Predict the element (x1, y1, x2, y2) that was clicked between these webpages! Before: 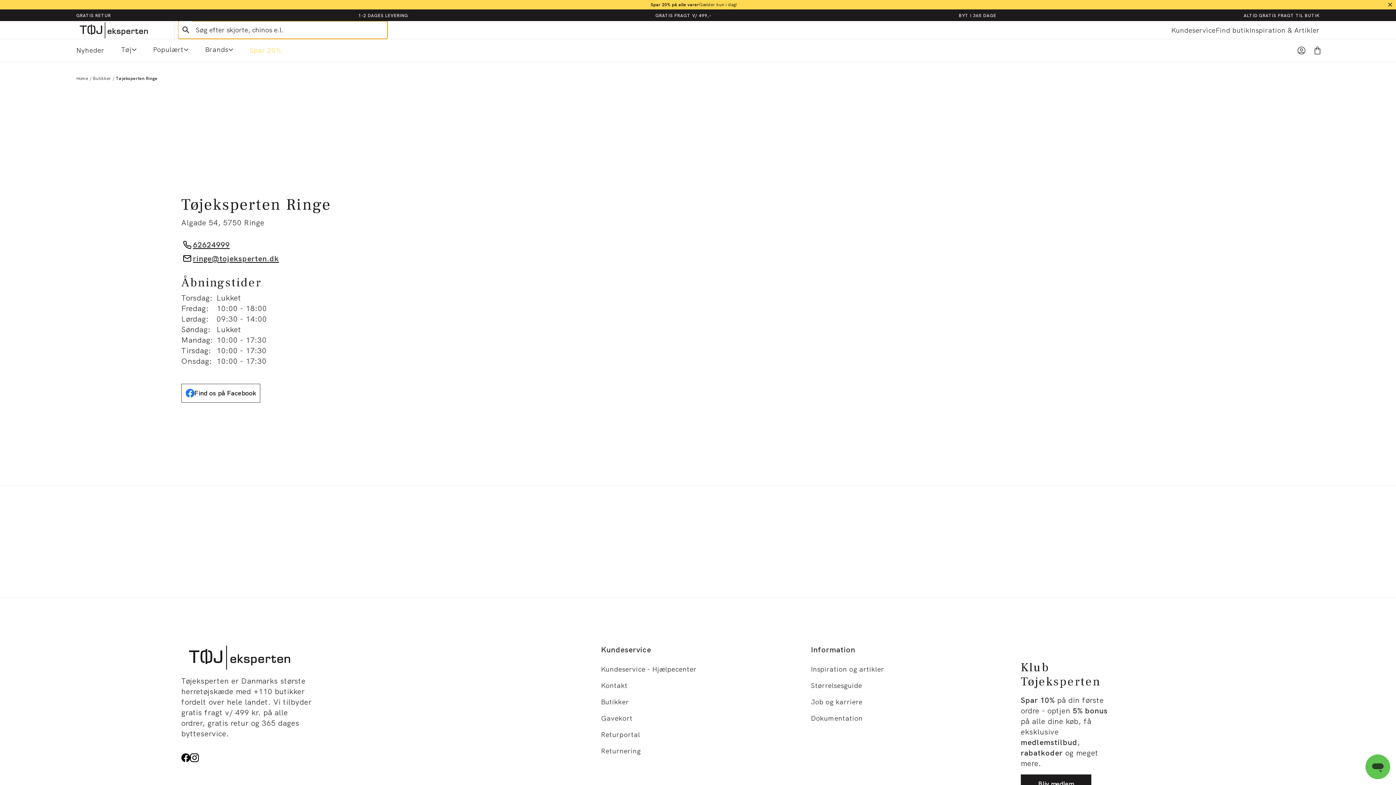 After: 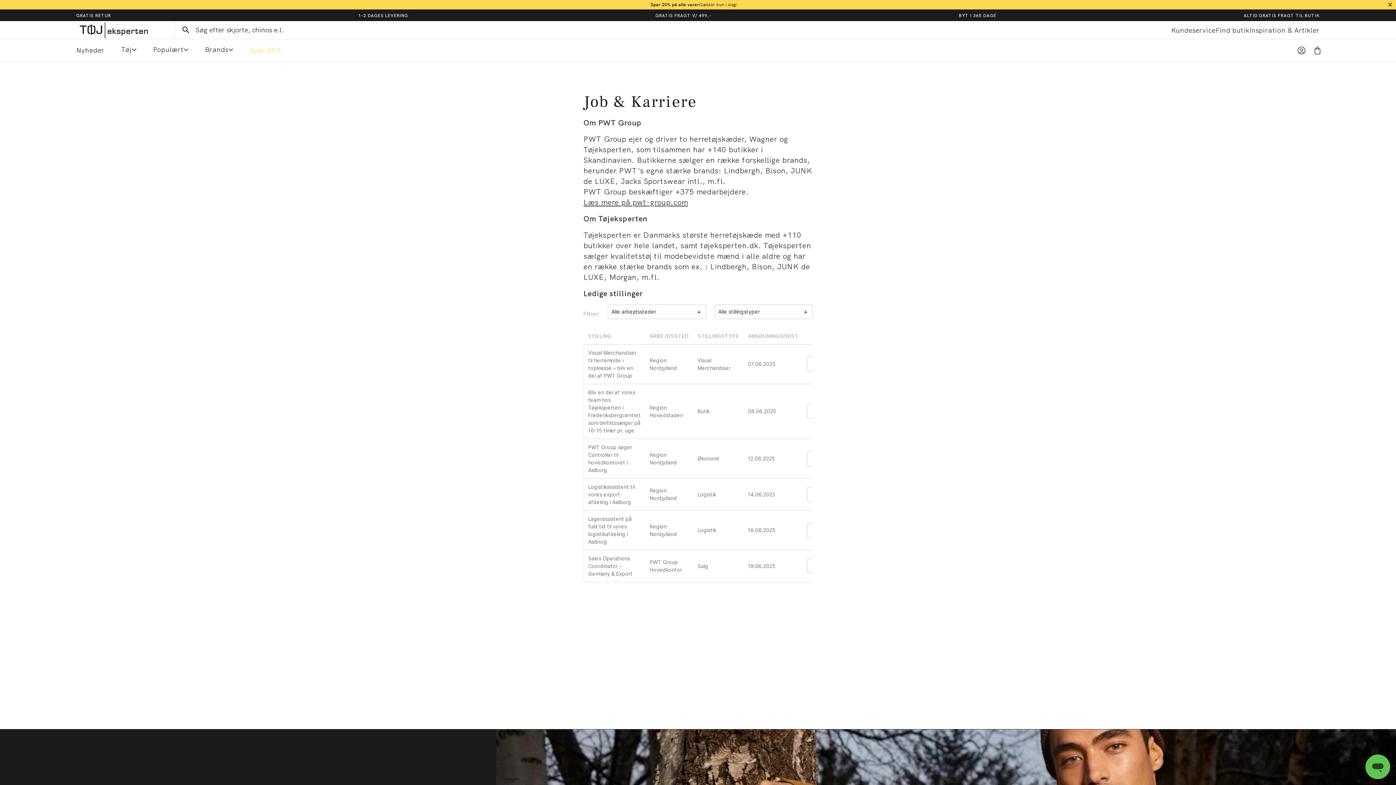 Action: label: Job og karriere bbox: (811, 697, 862, 706)